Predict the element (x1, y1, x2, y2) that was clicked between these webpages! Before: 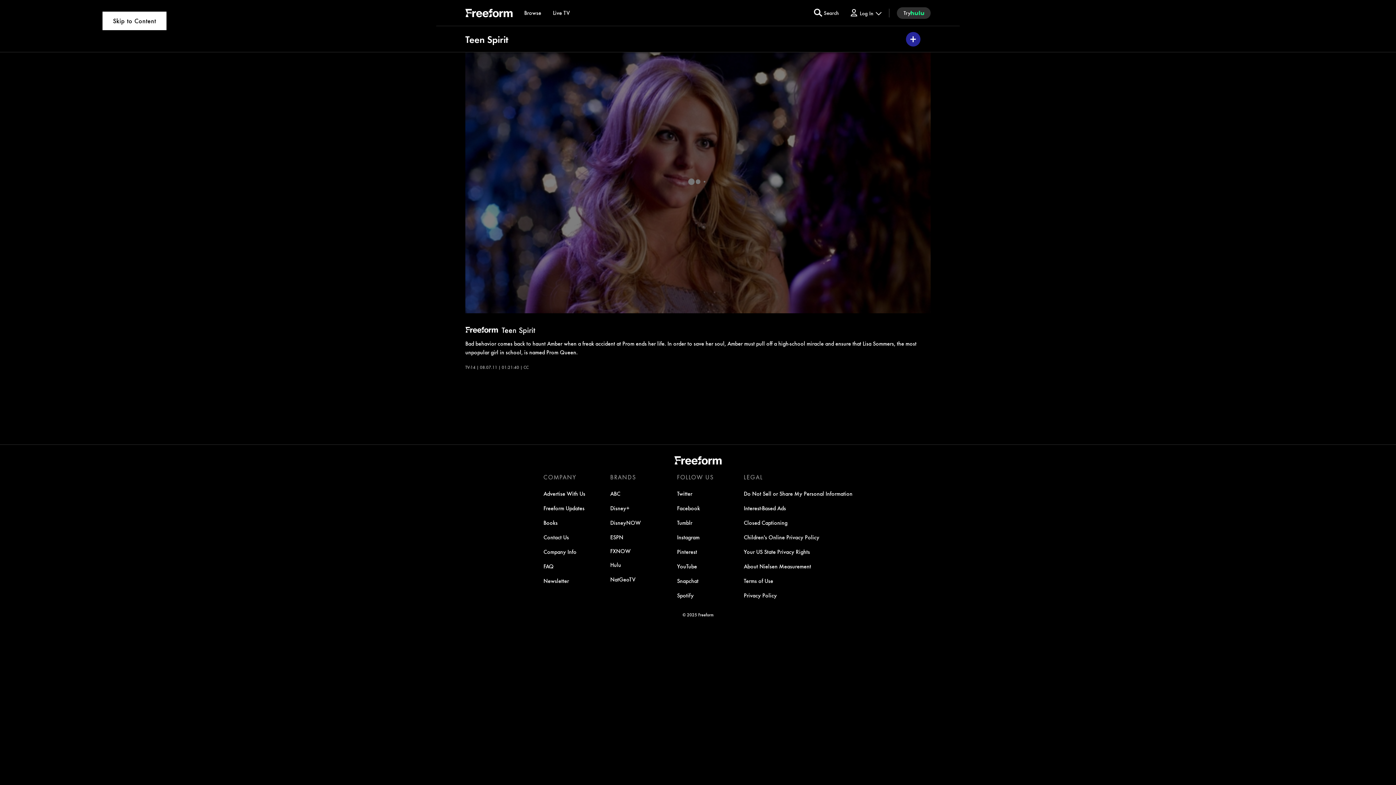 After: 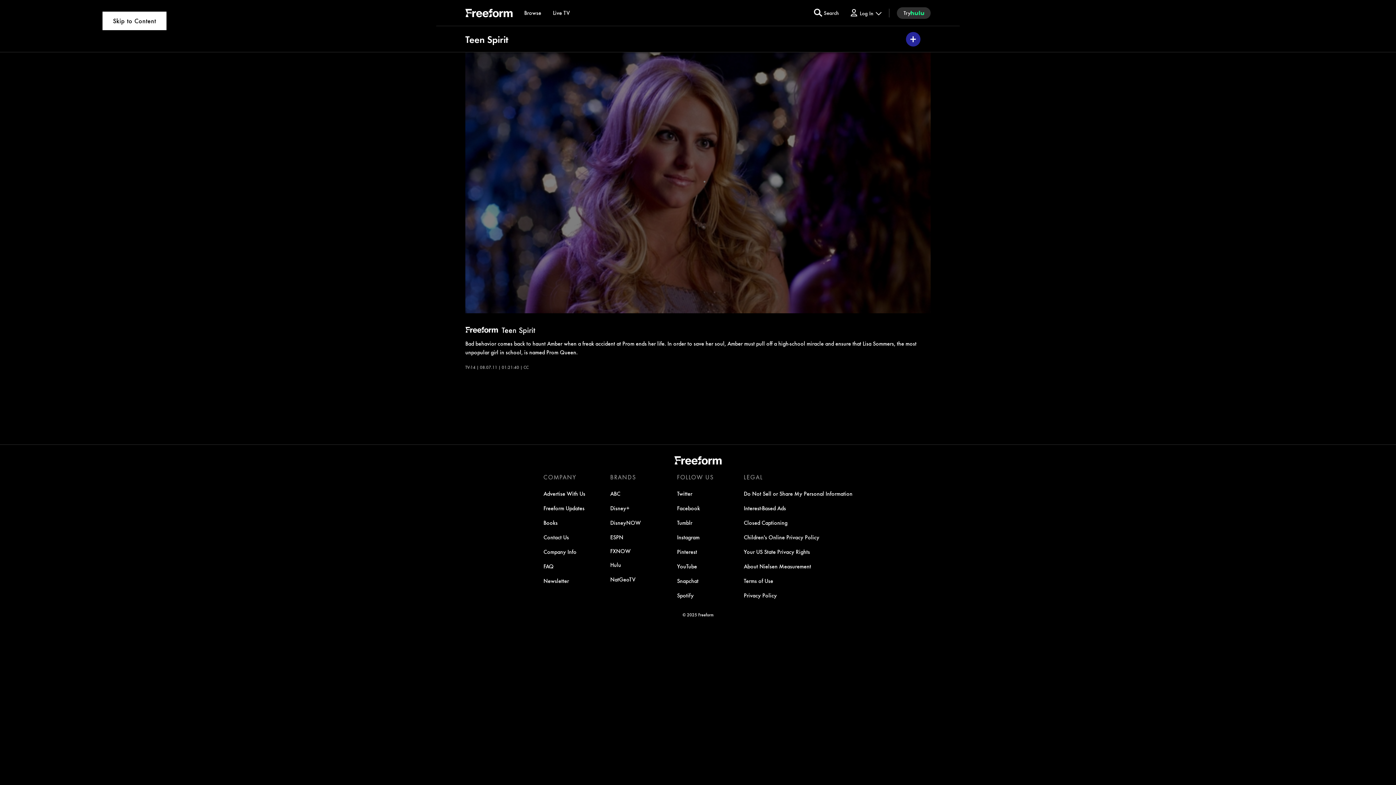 Action: label: Interest-Based Ads bbox: (743, 504, 786, 512)